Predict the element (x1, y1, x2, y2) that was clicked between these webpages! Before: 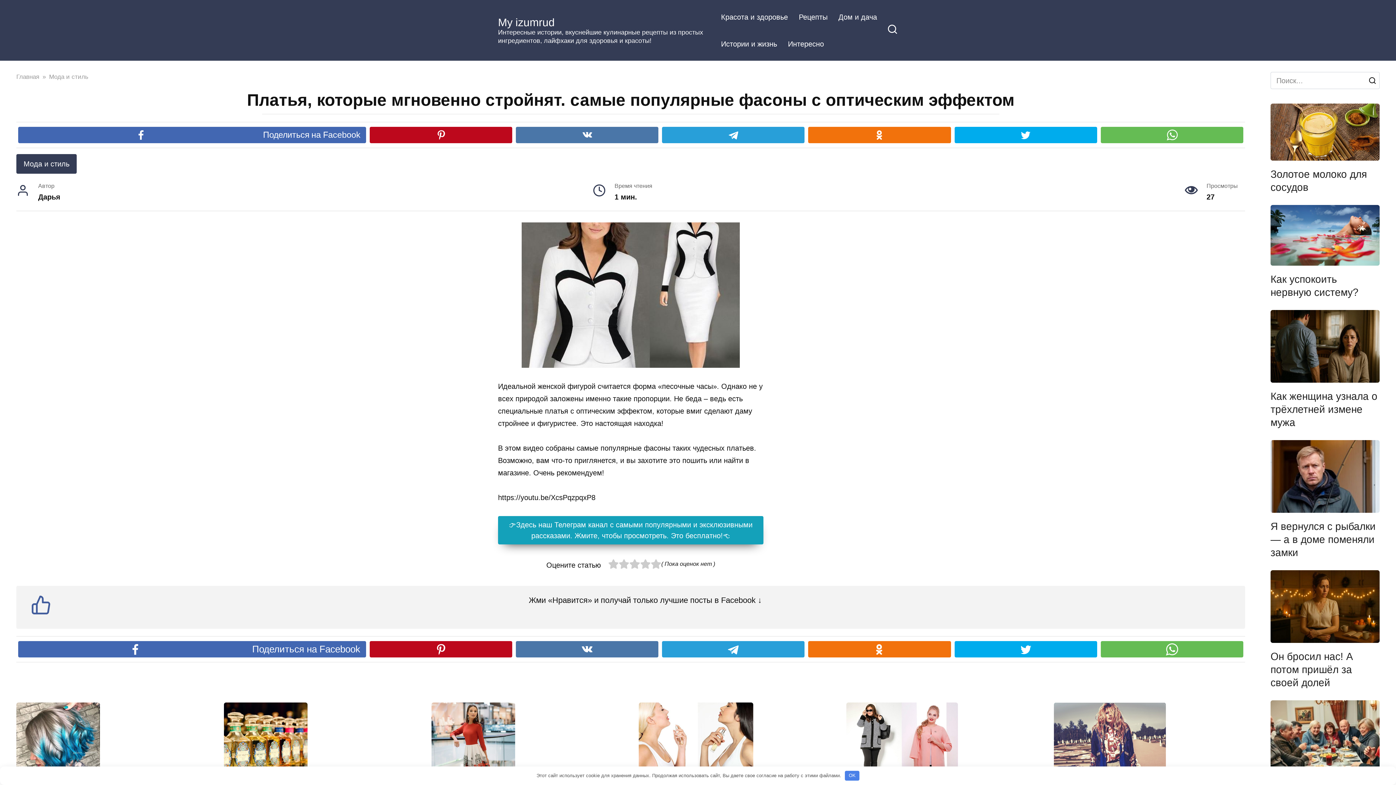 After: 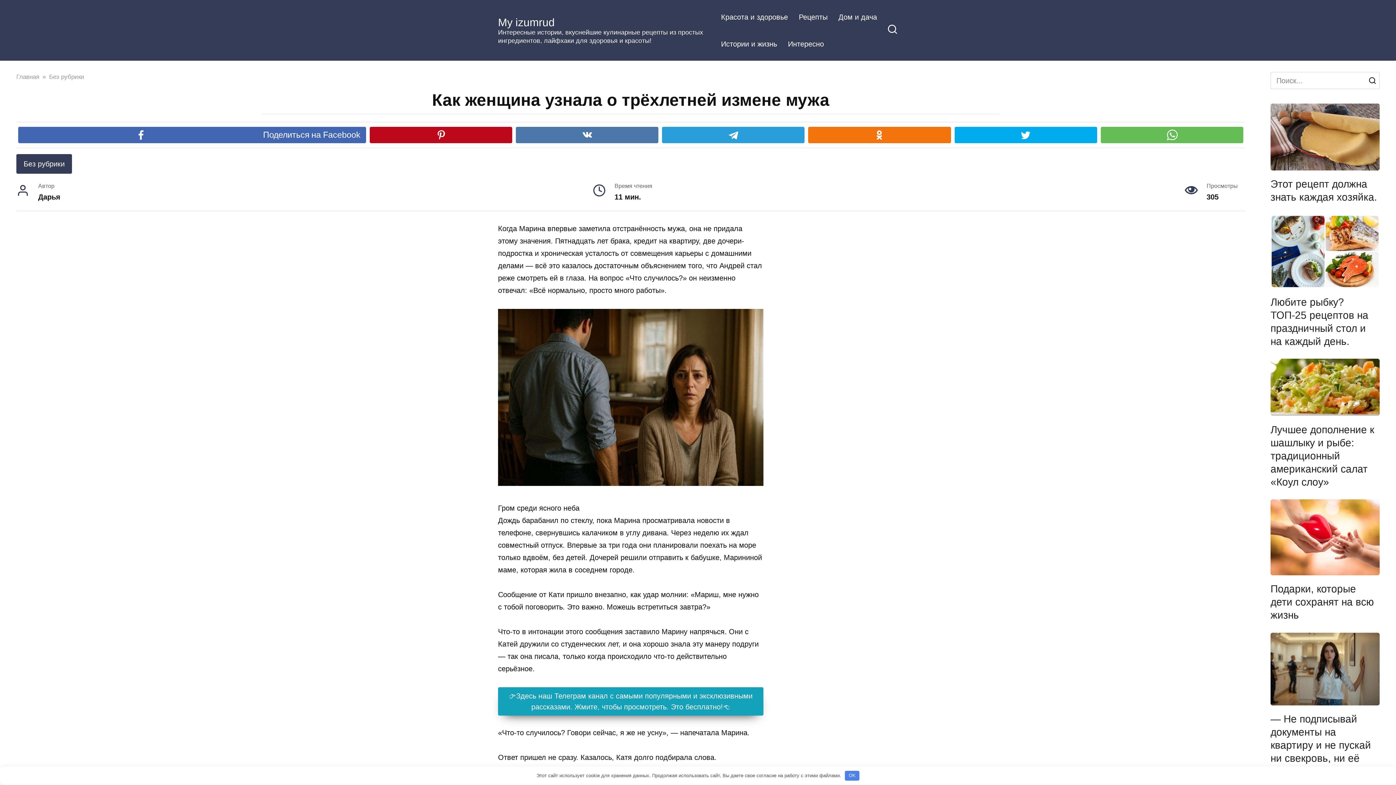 Action: bbox: (1270, 389, 1377, 429) label: Как женщина узнала о трёхлетней измене мужа